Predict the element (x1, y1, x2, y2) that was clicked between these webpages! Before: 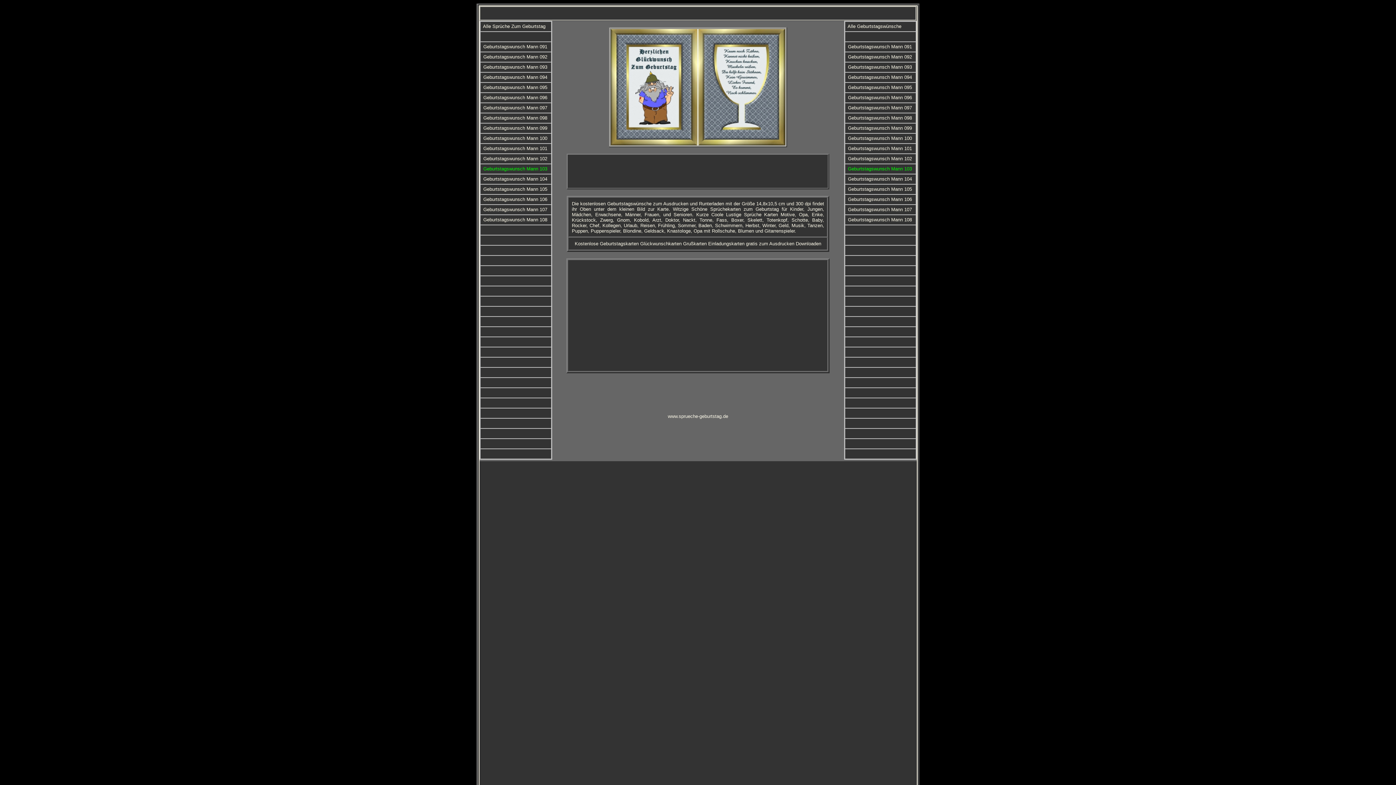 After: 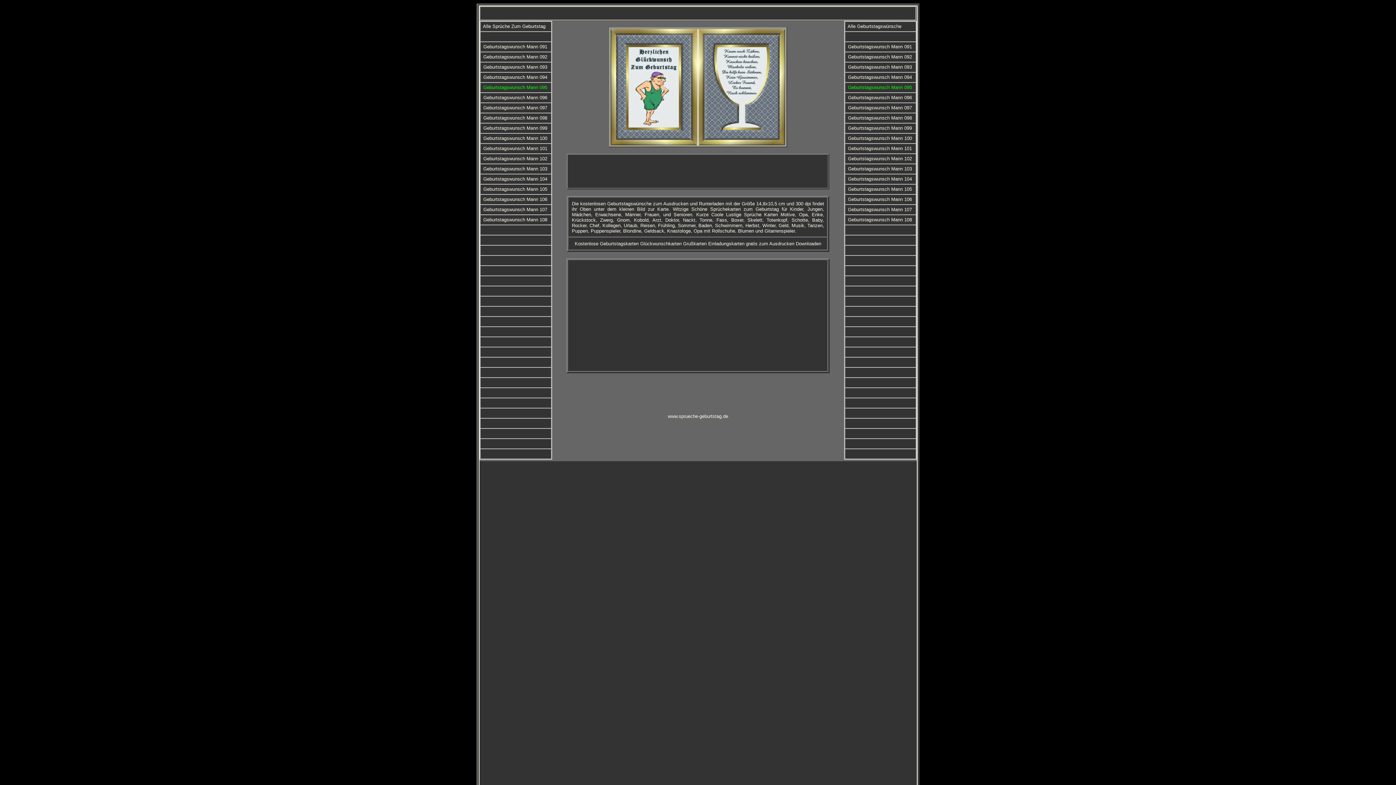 Action: label: Geburtstagswunsch Mann 095 bbox: (848, 84, 912, 90)